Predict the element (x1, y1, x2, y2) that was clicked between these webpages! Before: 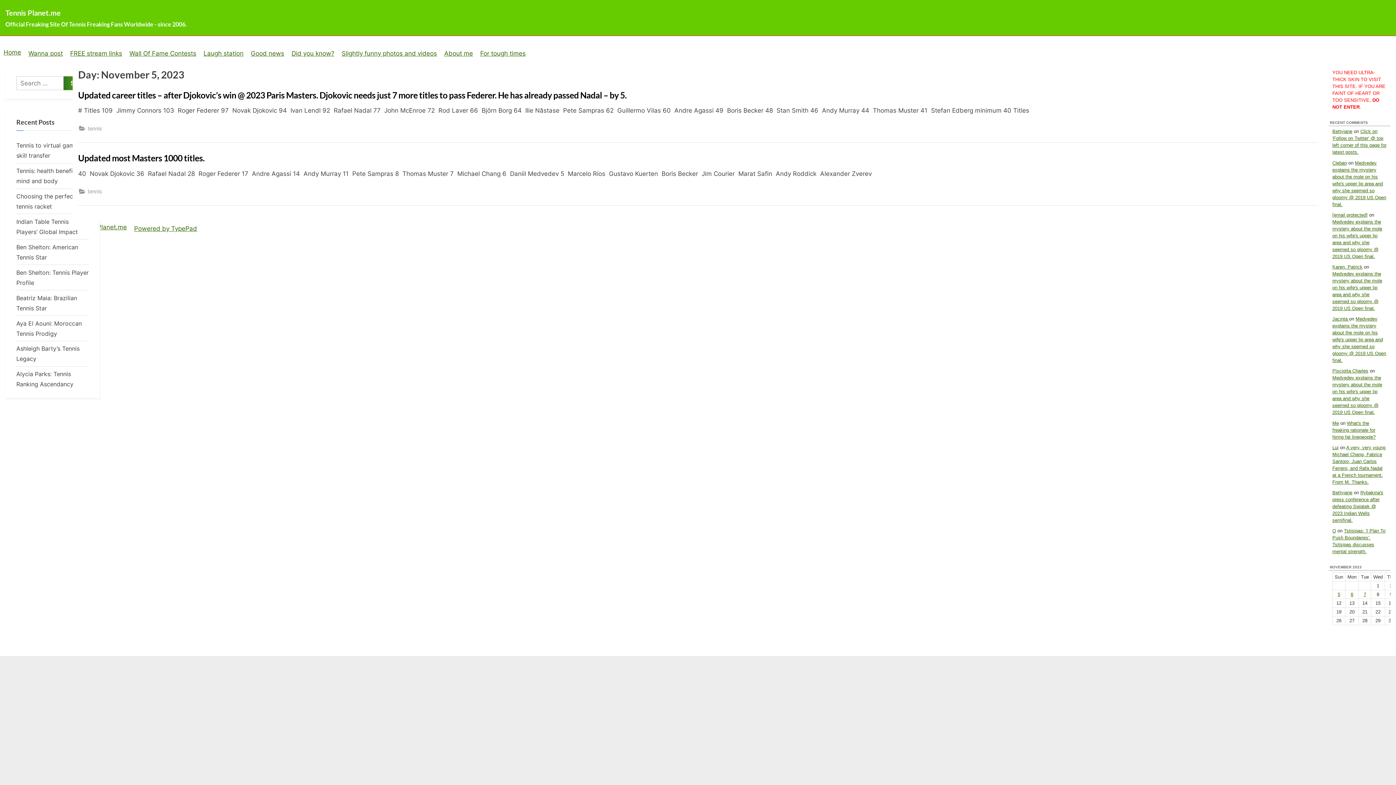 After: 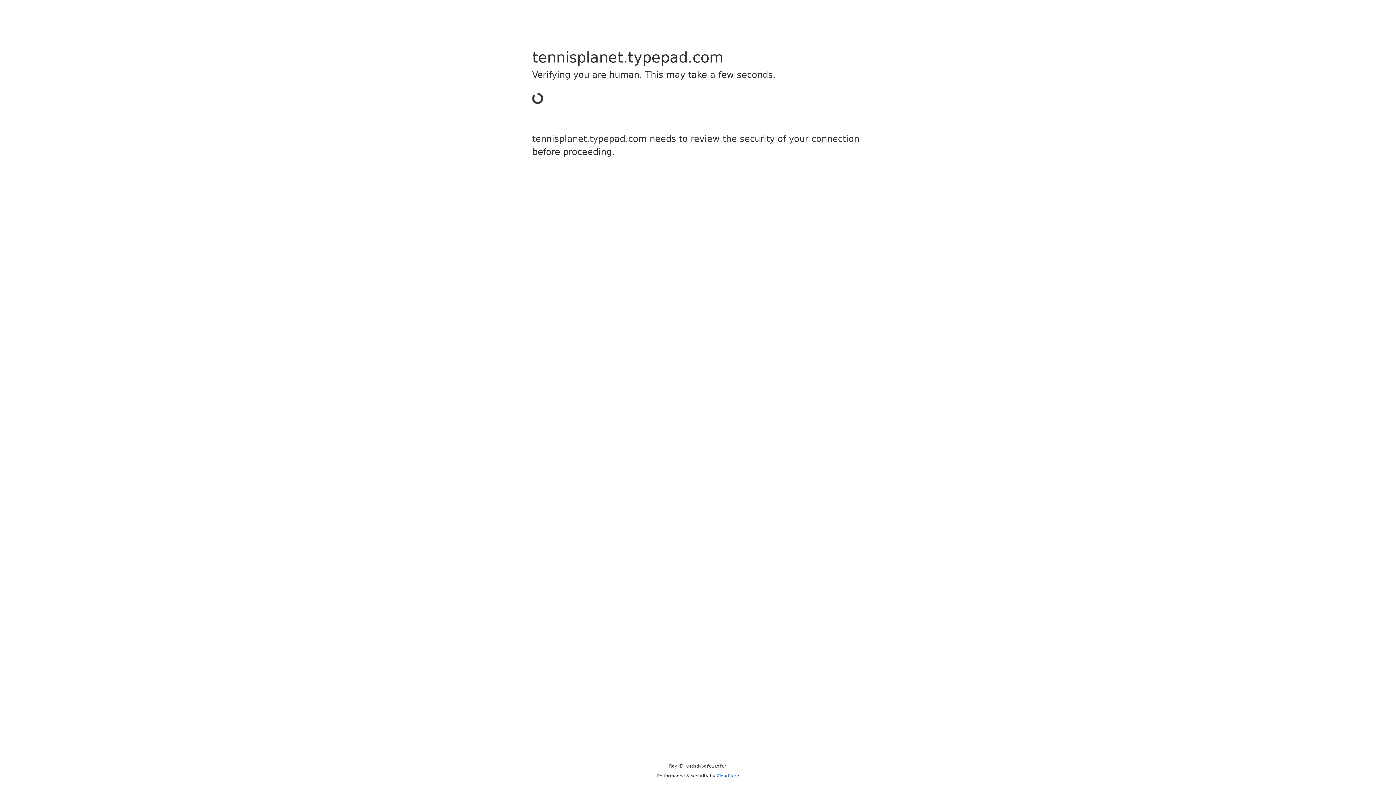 Action: label: Laugh station bbox: (200, 46, 247, 60)